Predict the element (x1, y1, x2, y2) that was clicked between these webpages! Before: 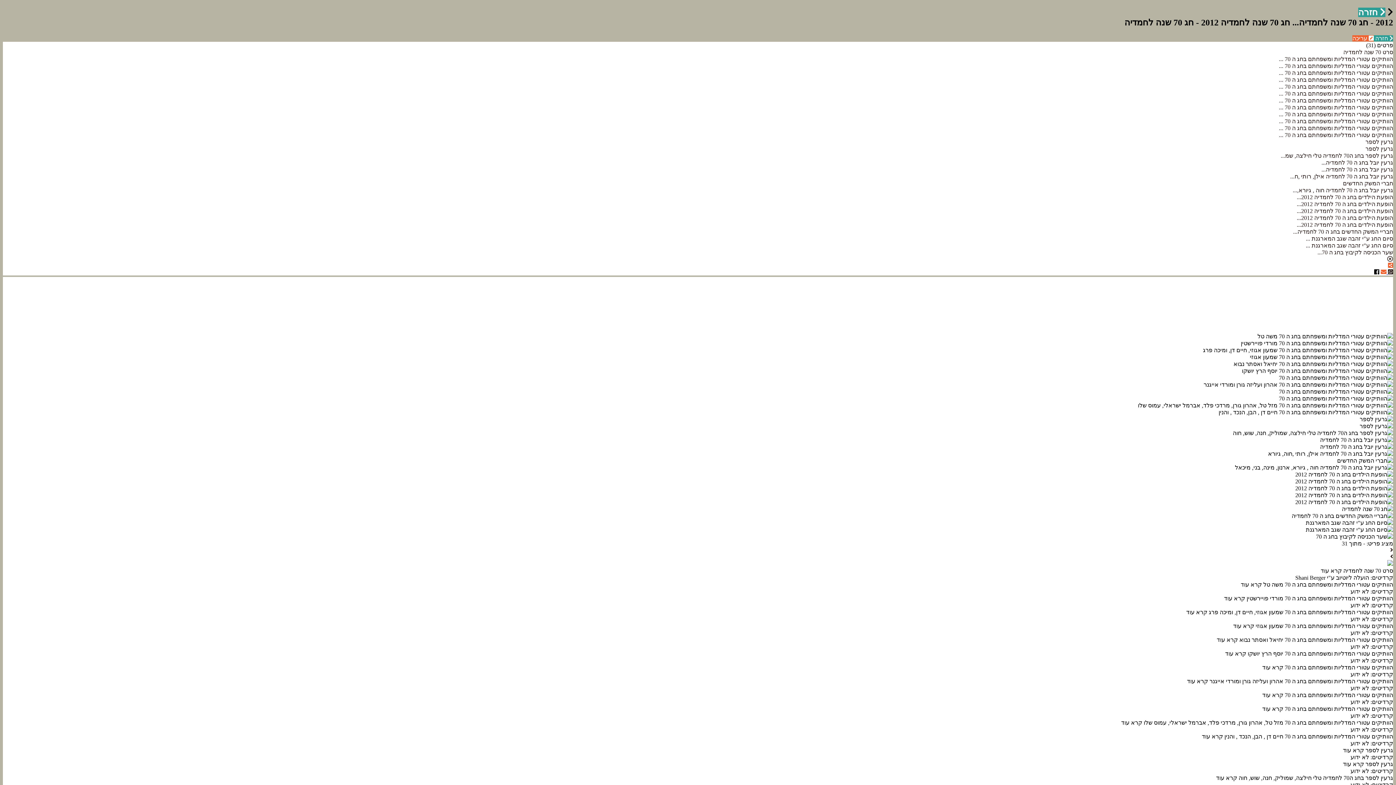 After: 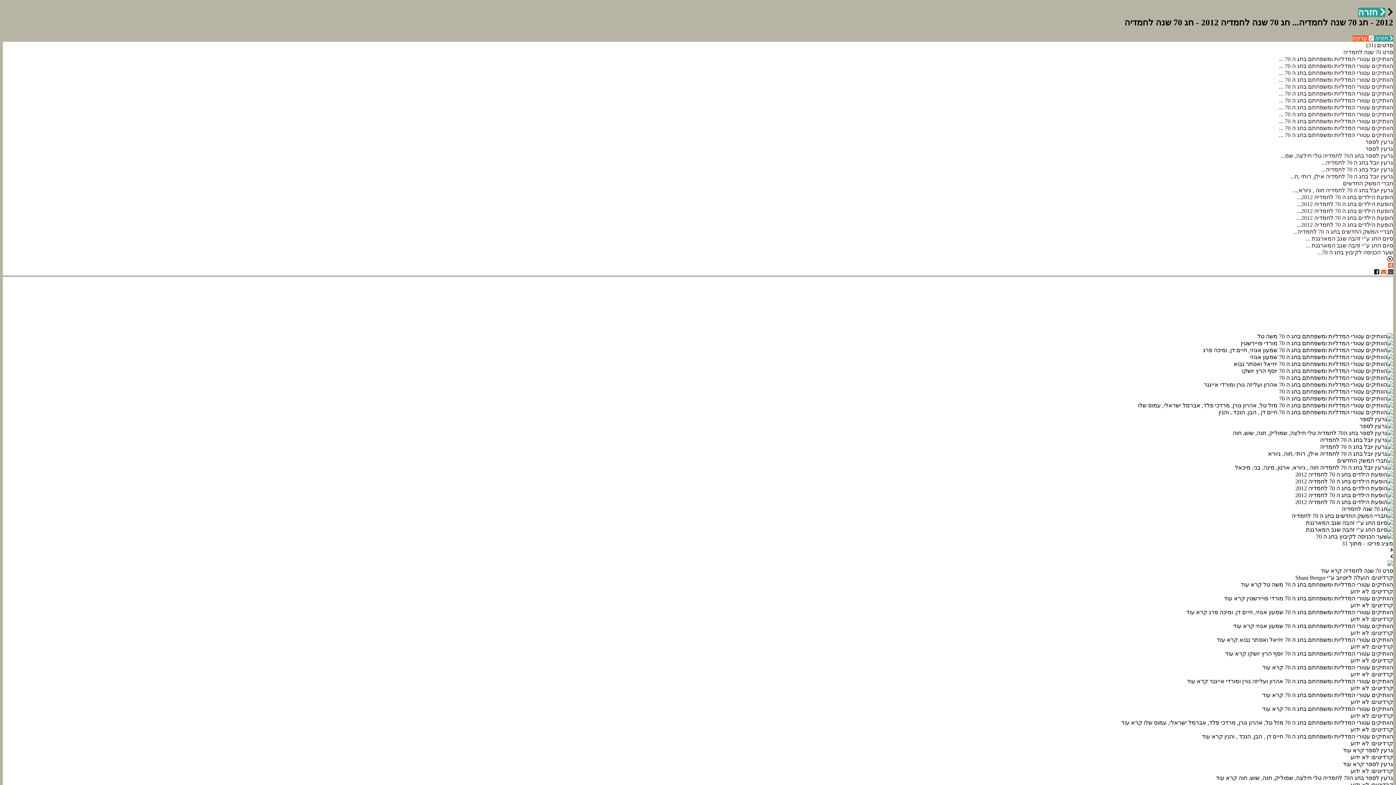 Action: label:   bbox: (1386, 269, 1393, 275)